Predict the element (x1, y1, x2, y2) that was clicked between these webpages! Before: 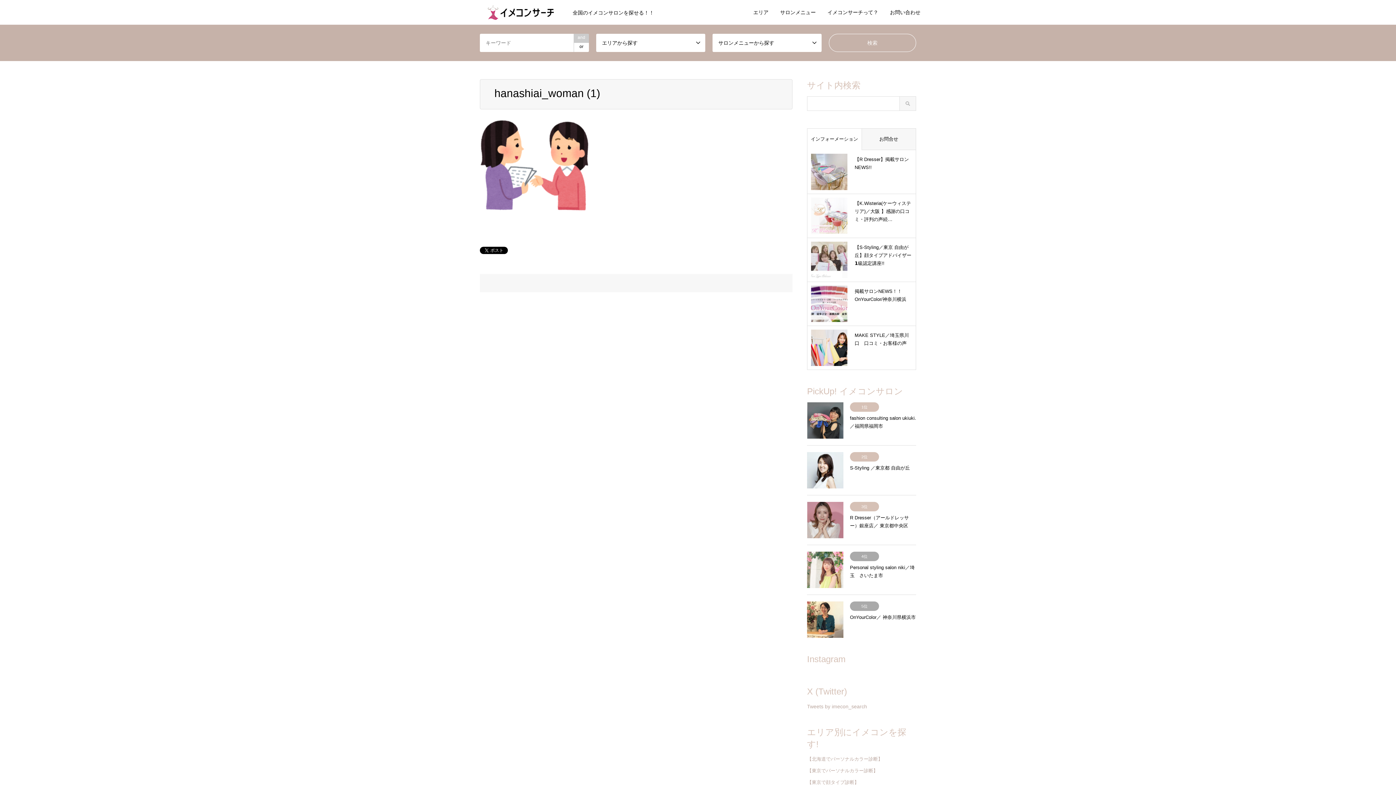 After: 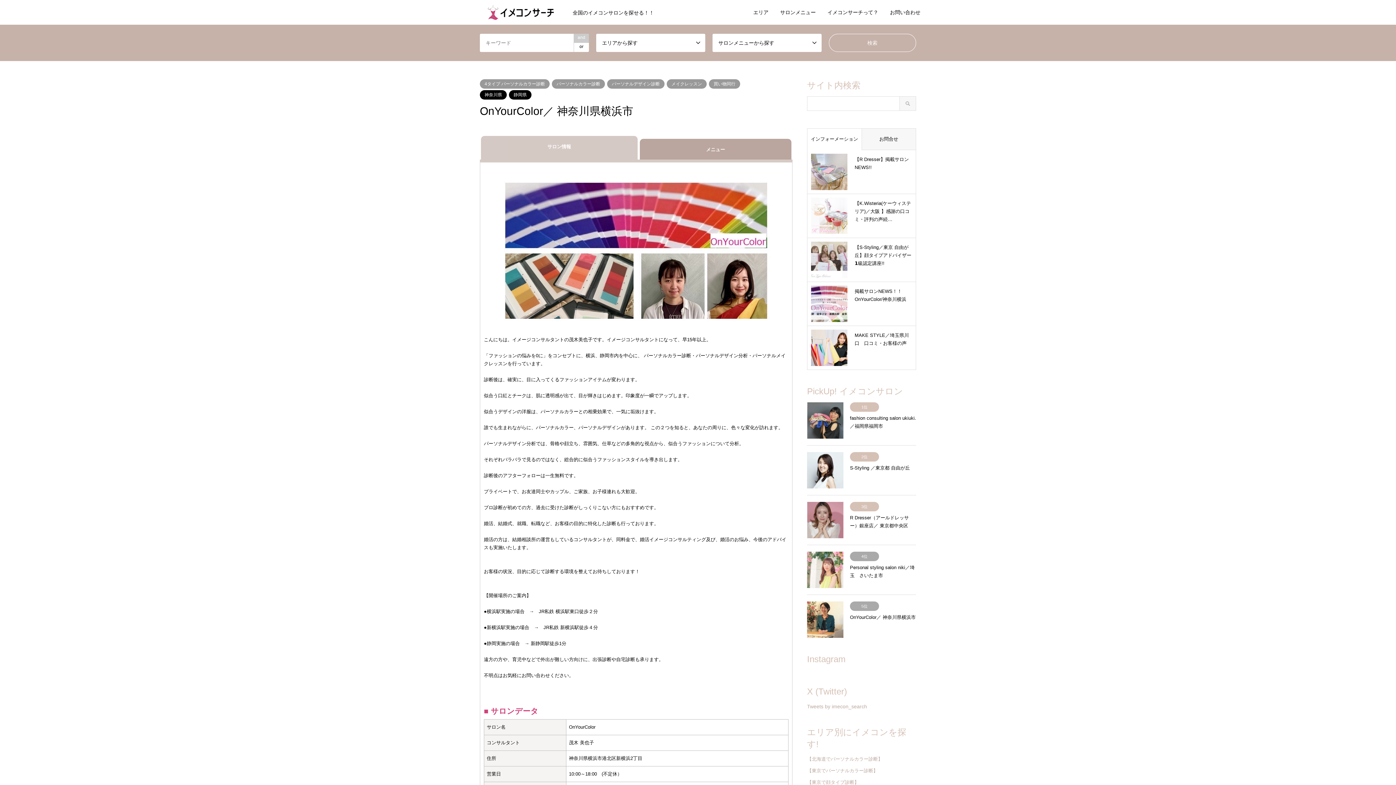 Action: label: 5位
OnYourColor／ 神奈川県横浜市 bbox: (807, 601, 916, 638)